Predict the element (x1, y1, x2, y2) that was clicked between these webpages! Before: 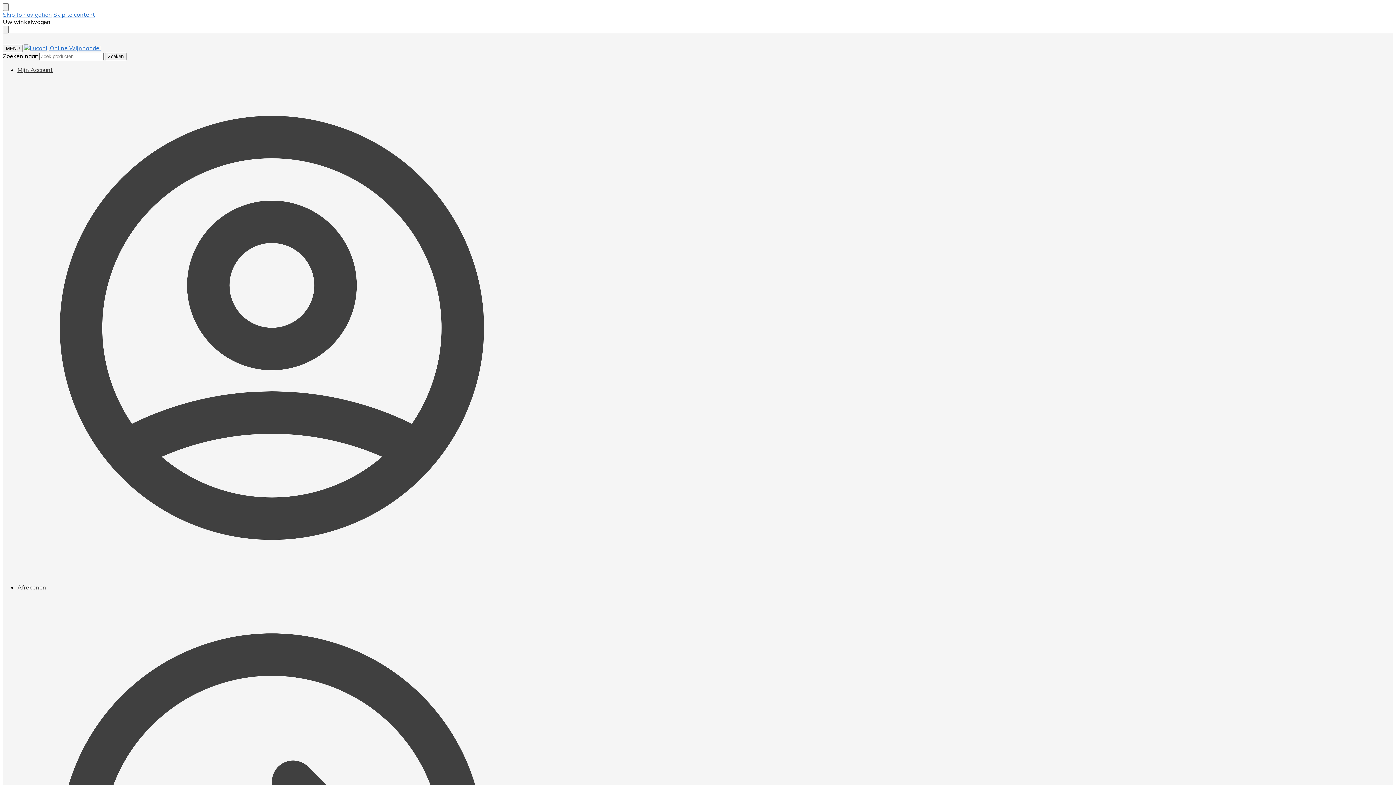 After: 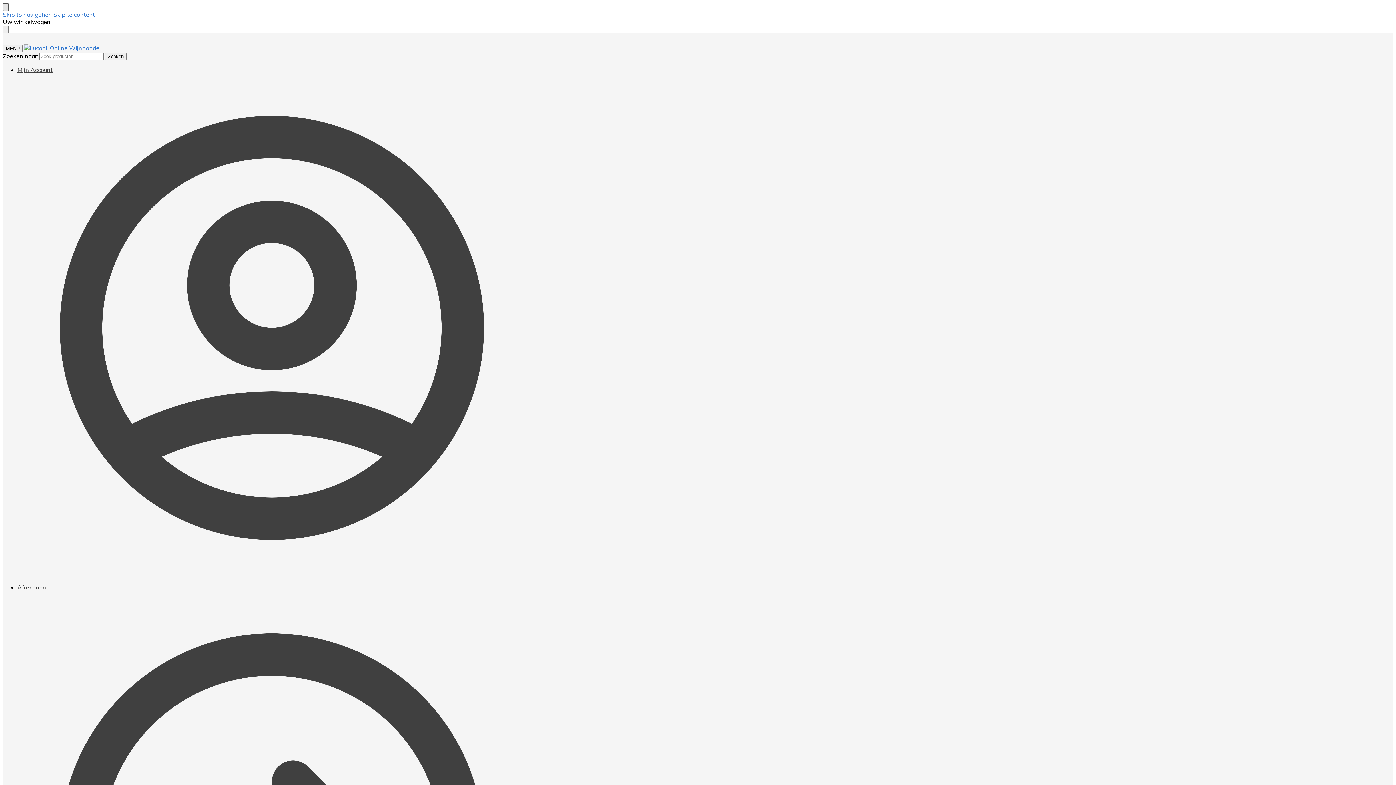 Action: bbox: (2, 3, 8, 10) label: Close menu